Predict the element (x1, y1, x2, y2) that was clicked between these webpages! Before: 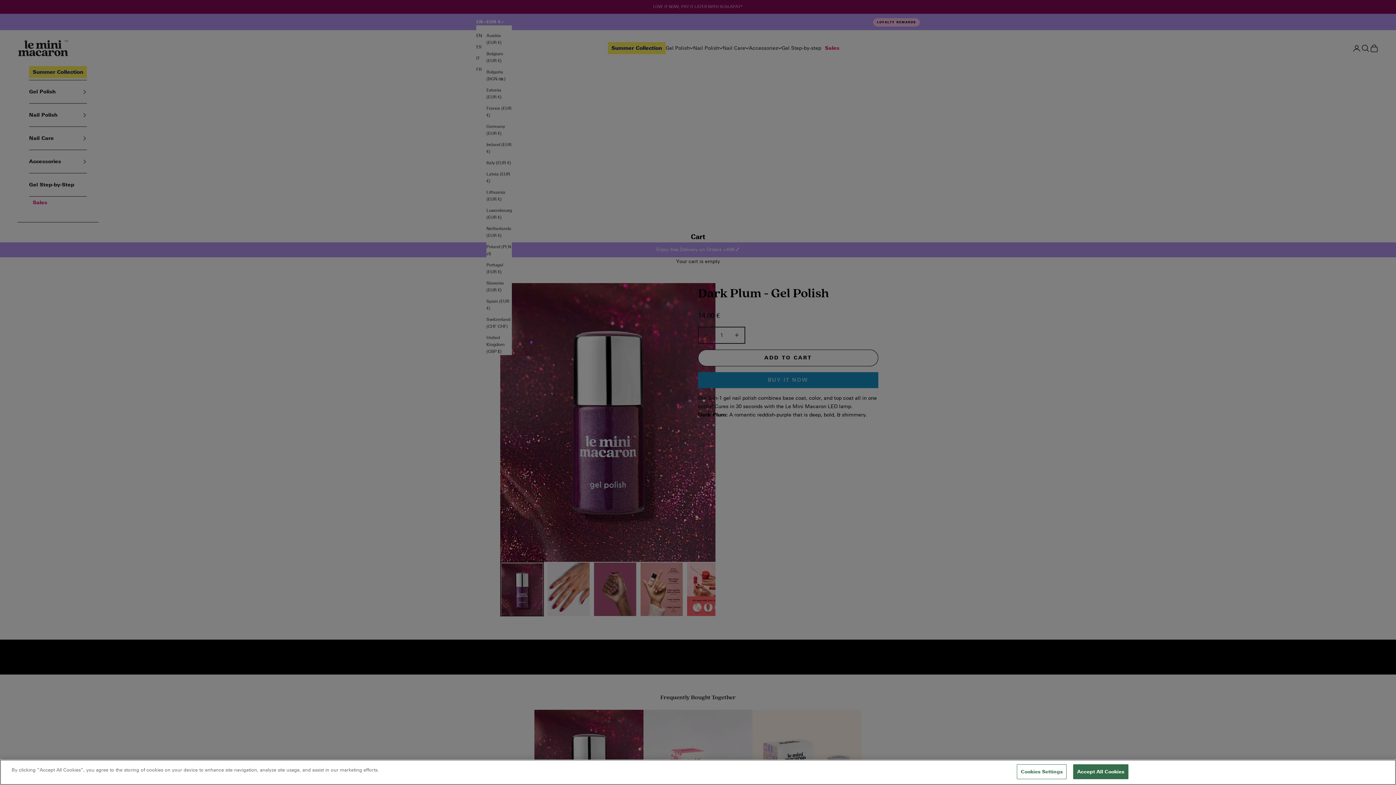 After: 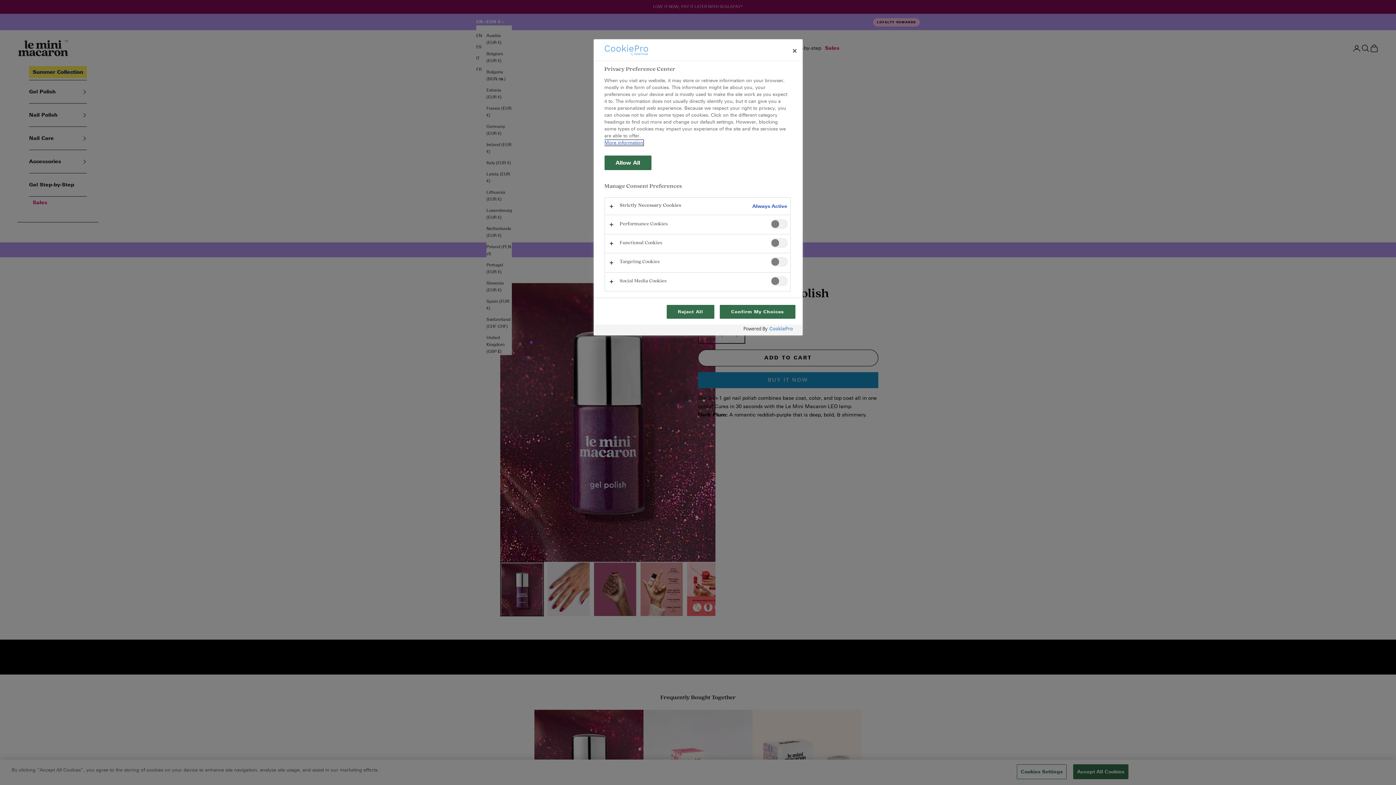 Action: bbox: (1017, 764, 1066, 779) label: Cookies Settings